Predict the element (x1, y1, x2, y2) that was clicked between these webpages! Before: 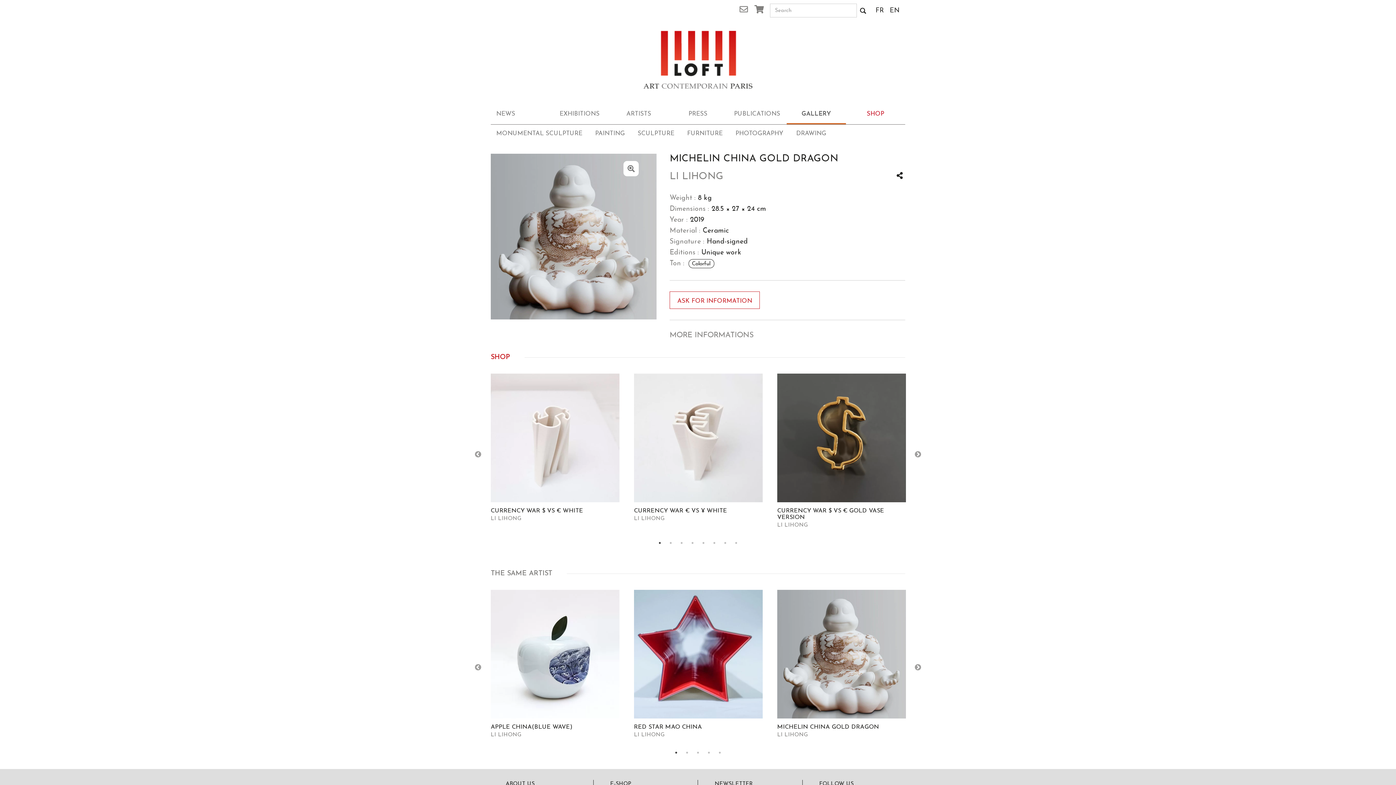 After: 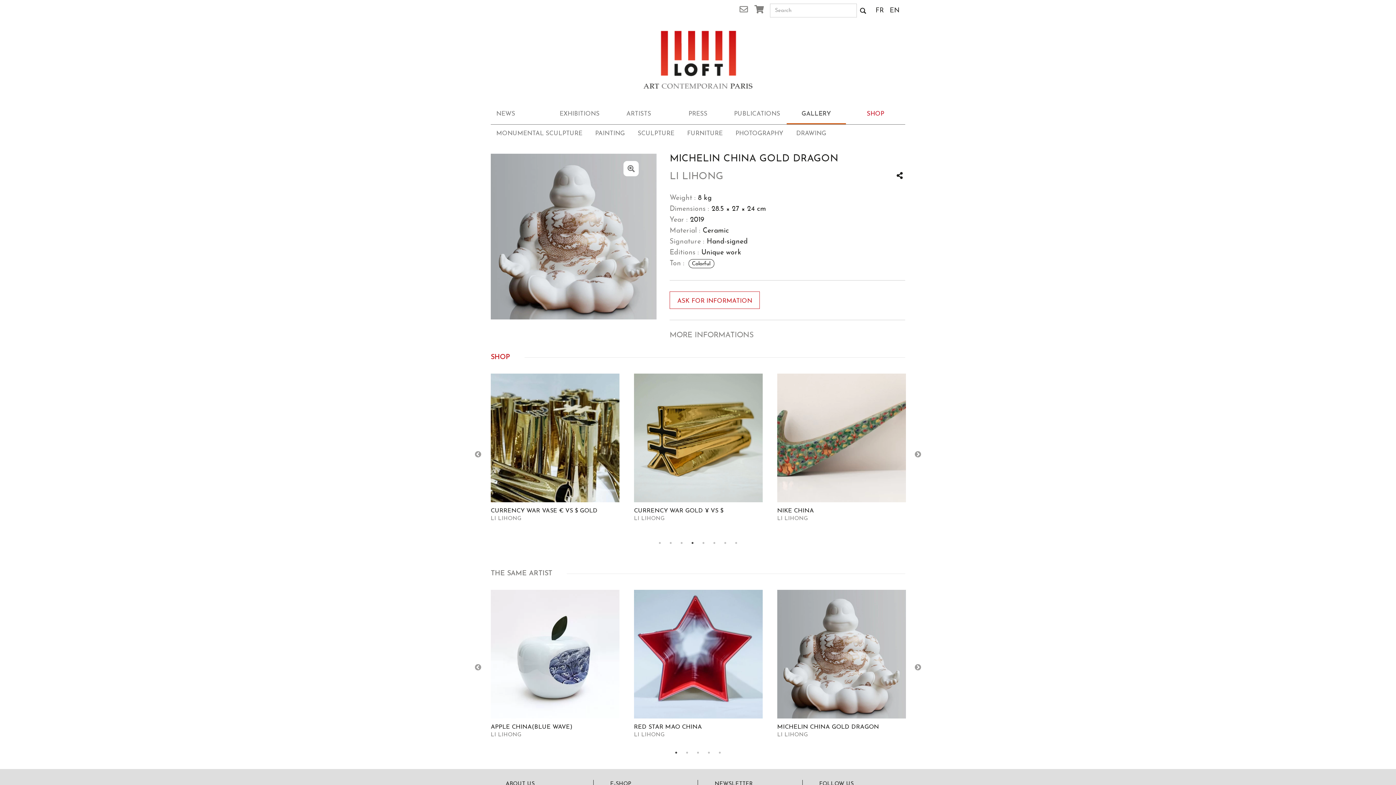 Action: bbox: (689, 539, 696, 546) label: 4 of 8